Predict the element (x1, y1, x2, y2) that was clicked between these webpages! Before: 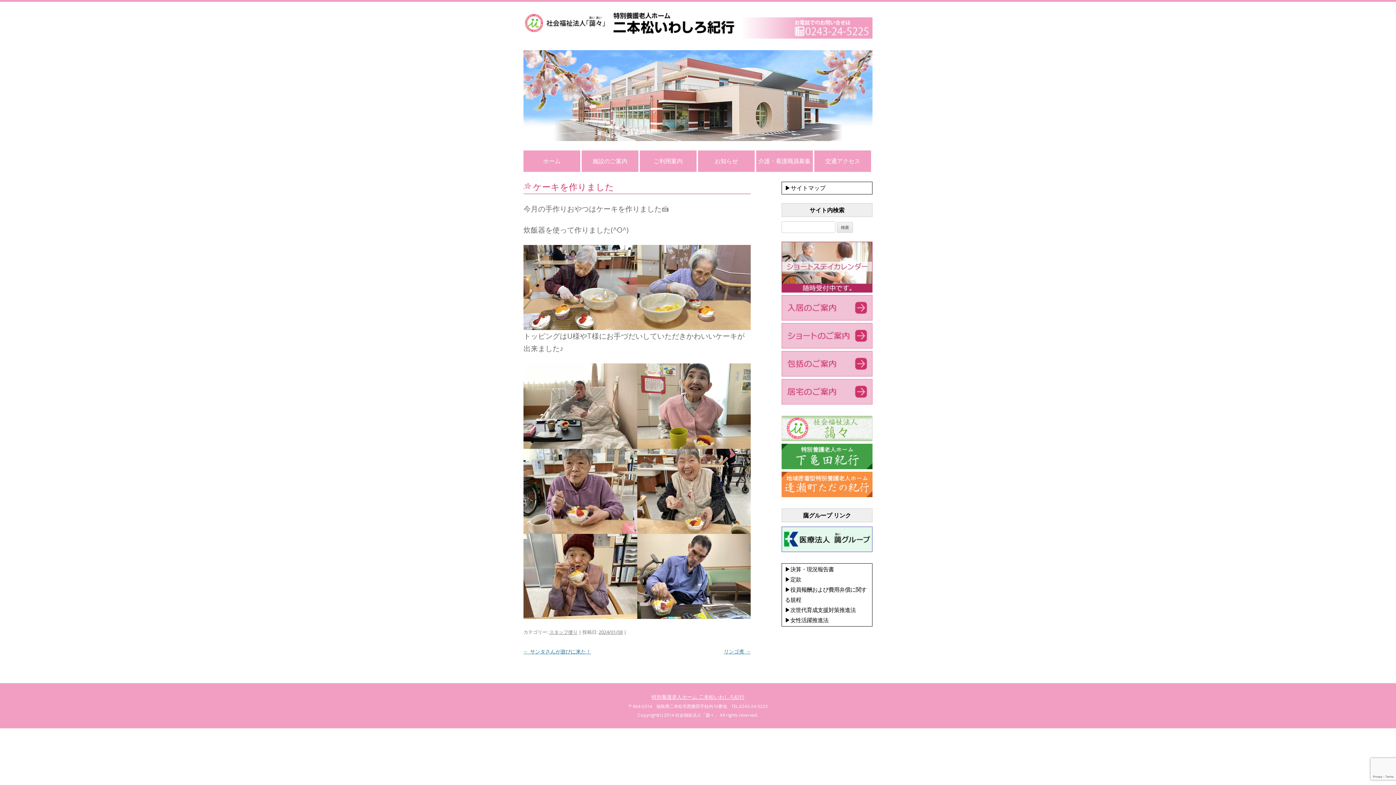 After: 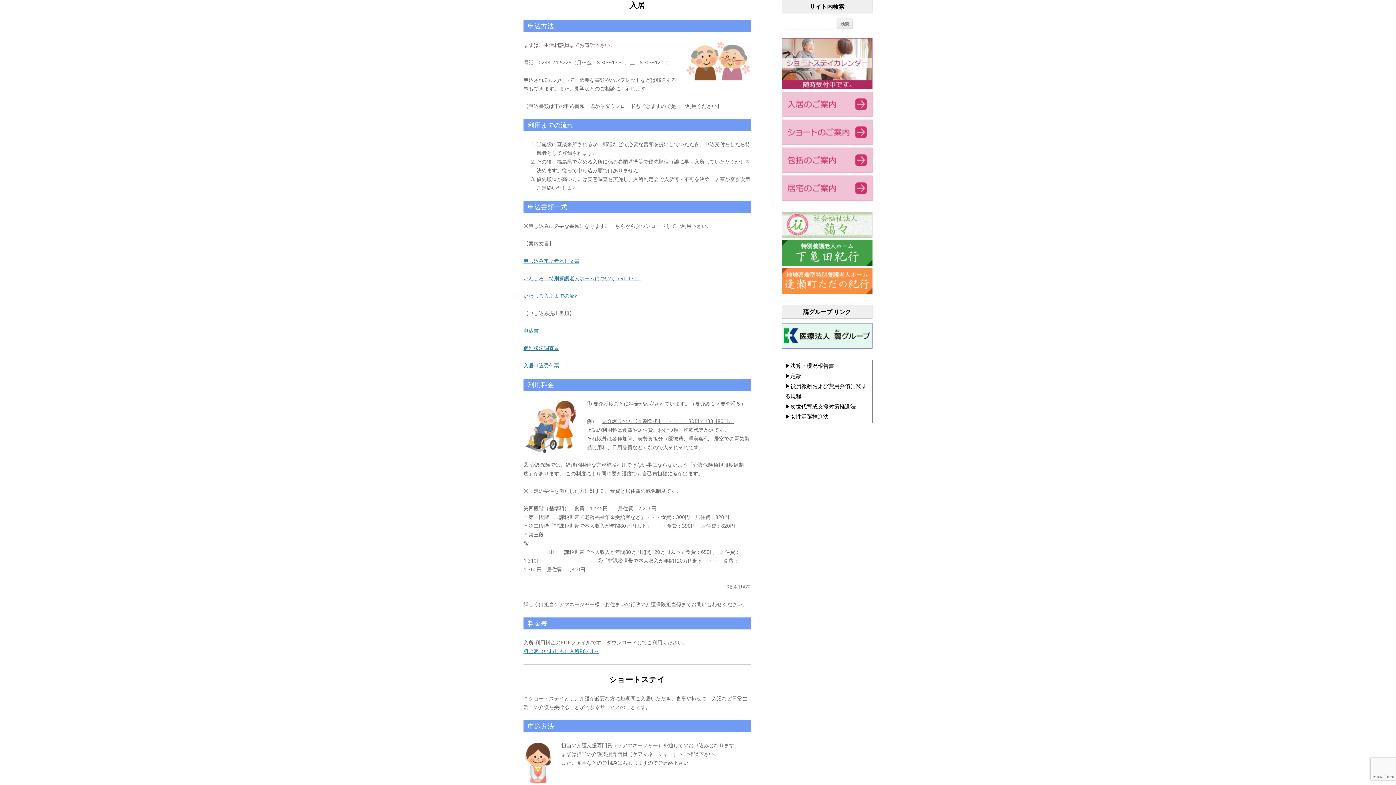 Action: bbox: (781, 315, 872, 322)